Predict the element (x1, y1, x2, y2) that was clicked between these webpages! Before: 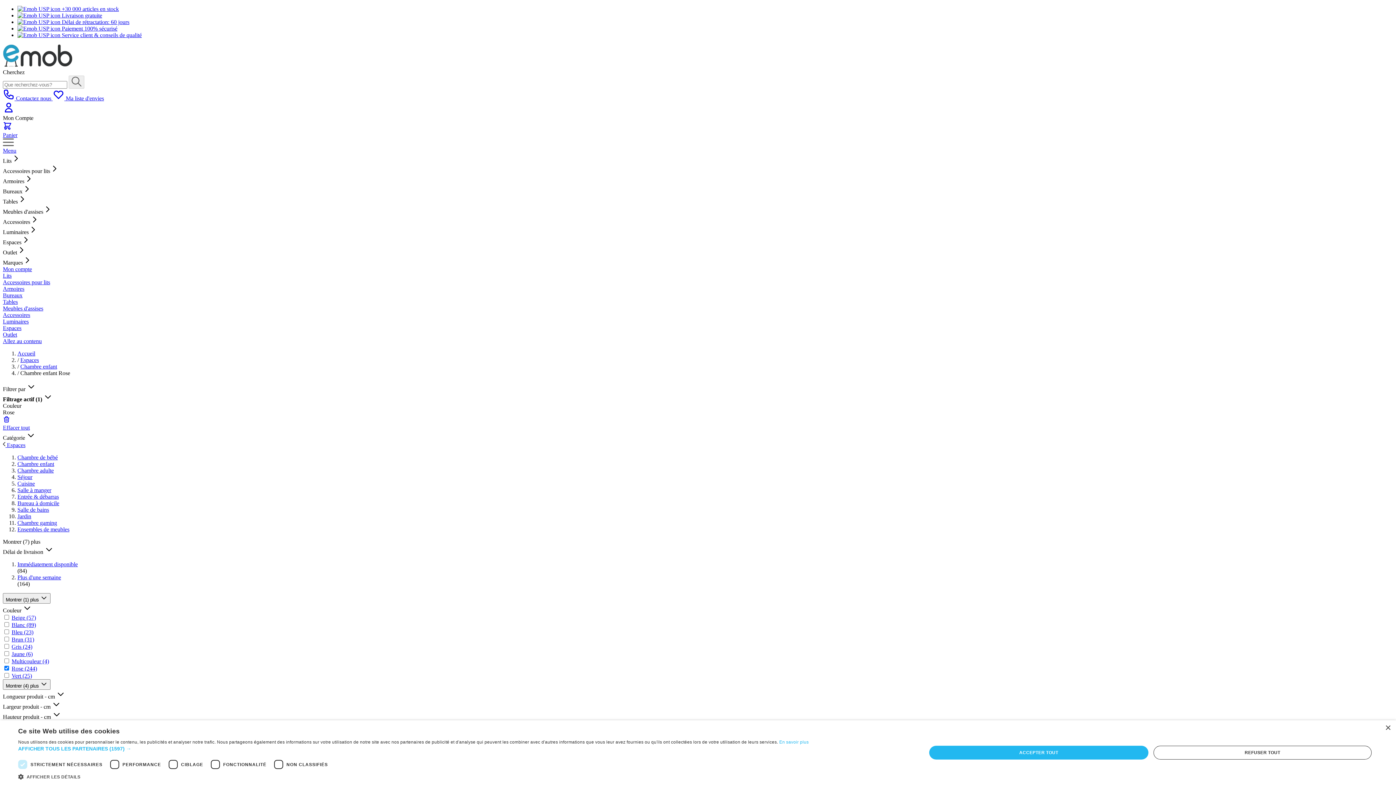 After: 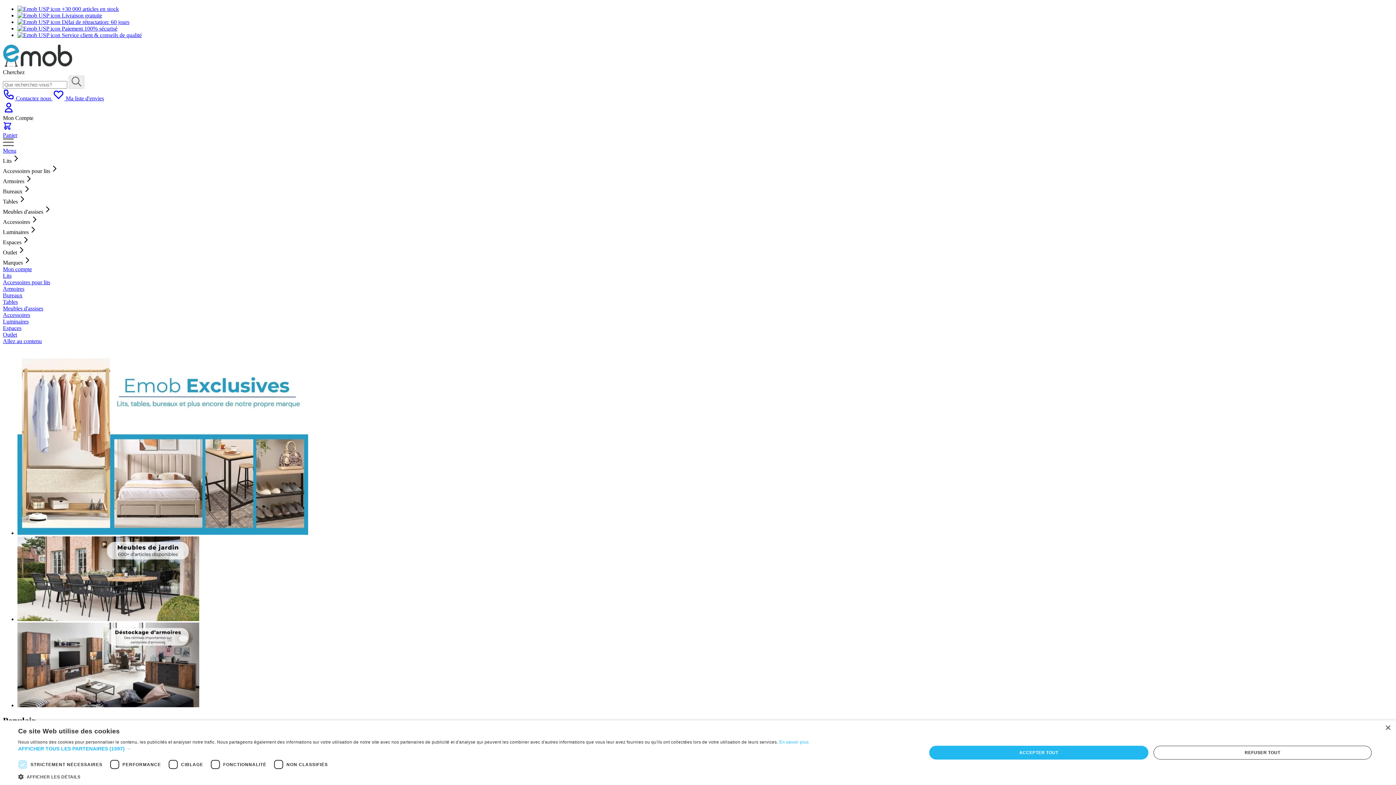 Action: label: store logo bbox: (2, 62, 73, 68)